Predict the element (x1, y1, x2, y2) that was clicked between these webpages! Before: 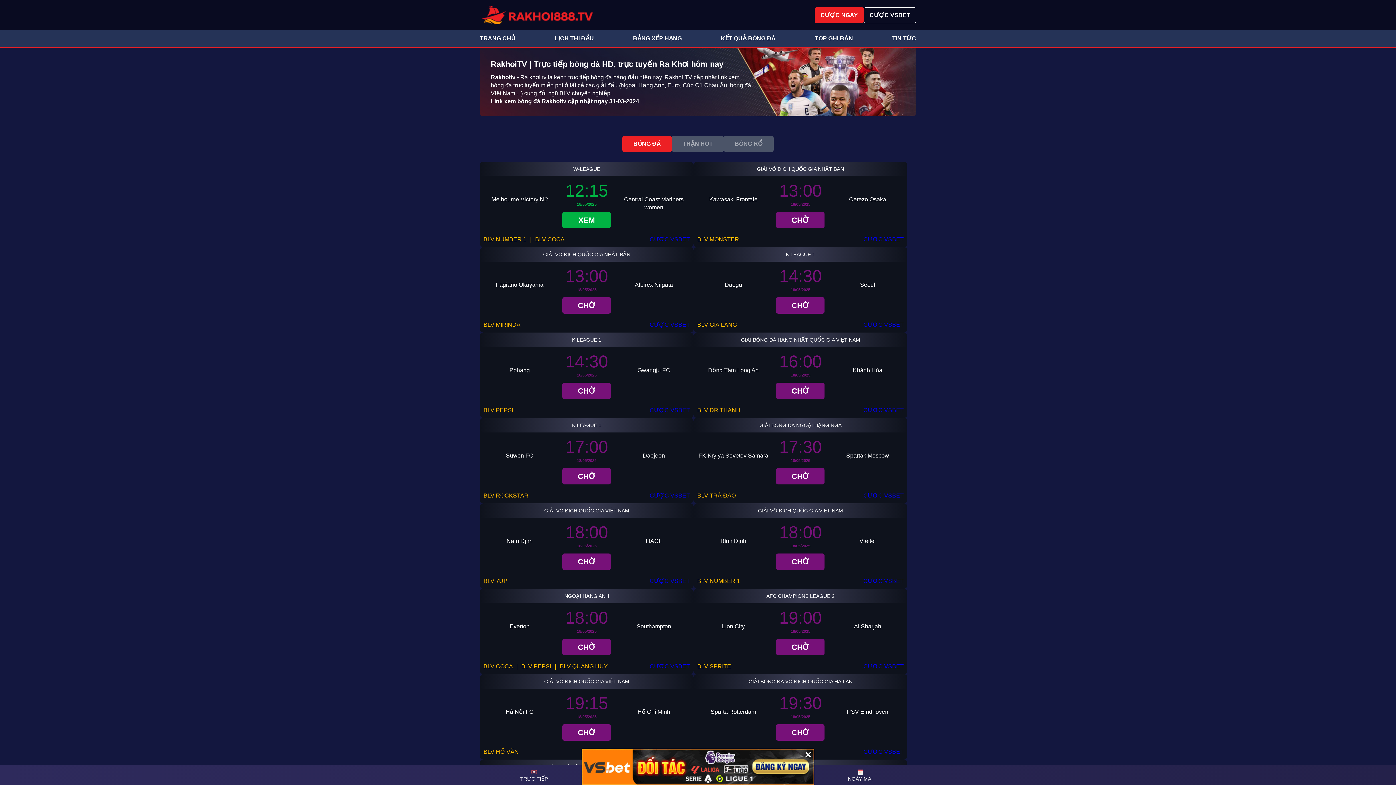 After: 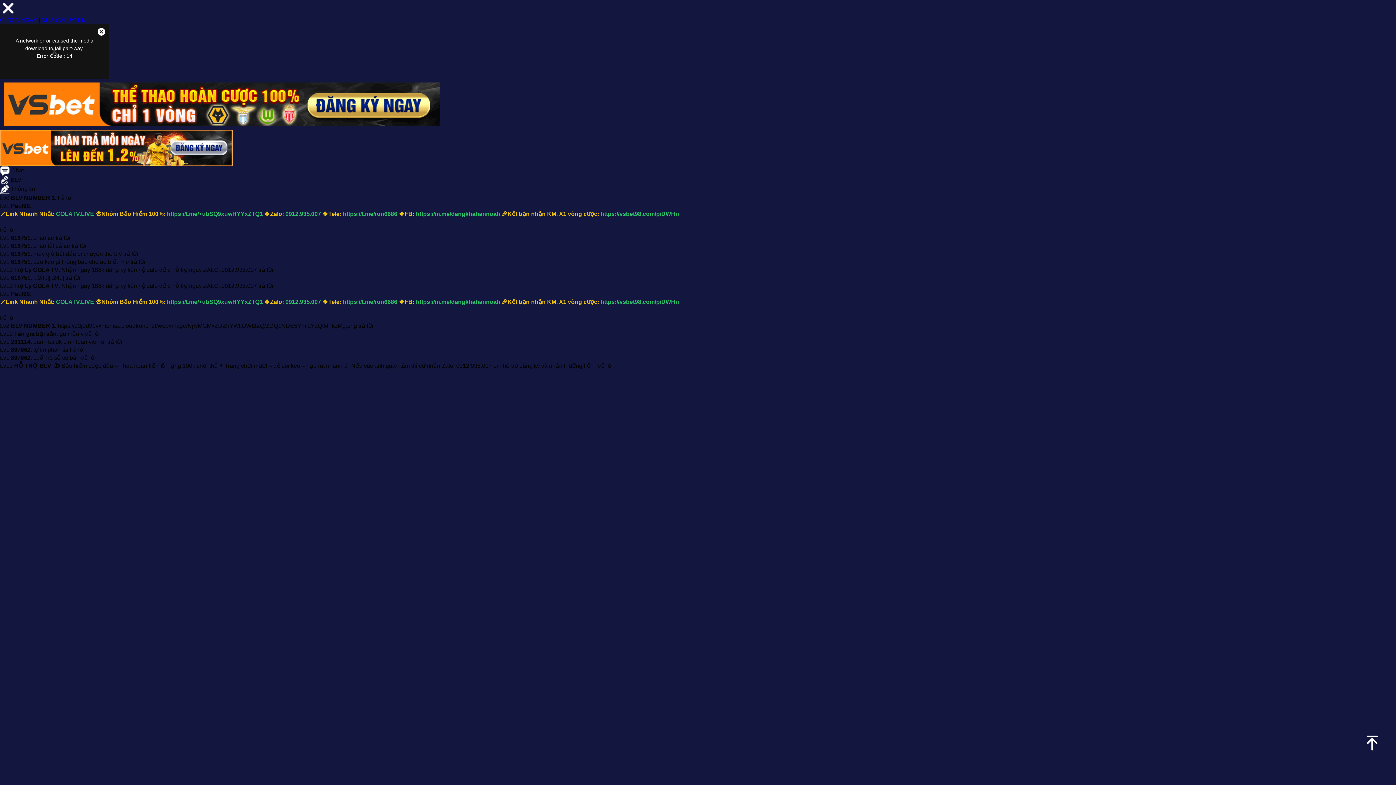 Action: label: BLV NUMBER 1 bbox: (697, 578, 740, 584)